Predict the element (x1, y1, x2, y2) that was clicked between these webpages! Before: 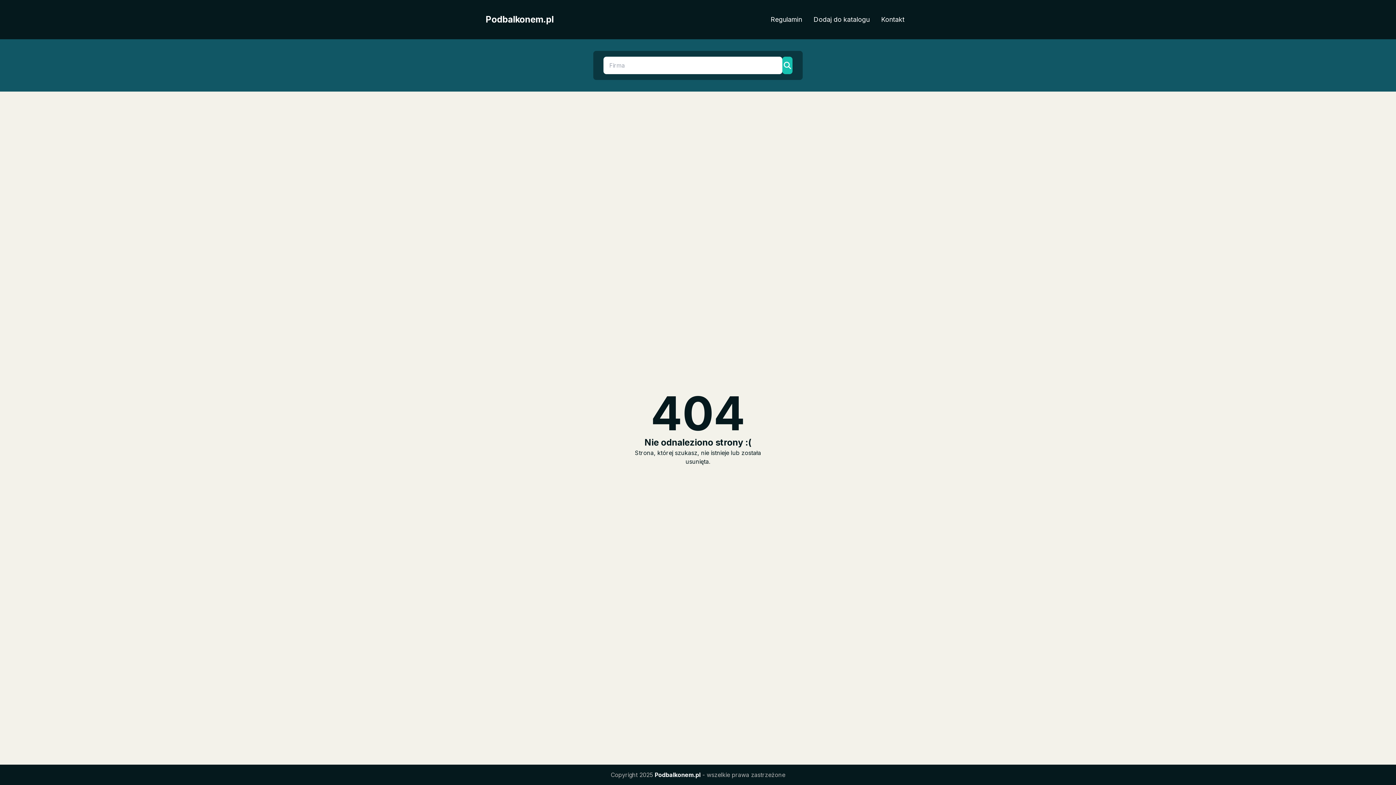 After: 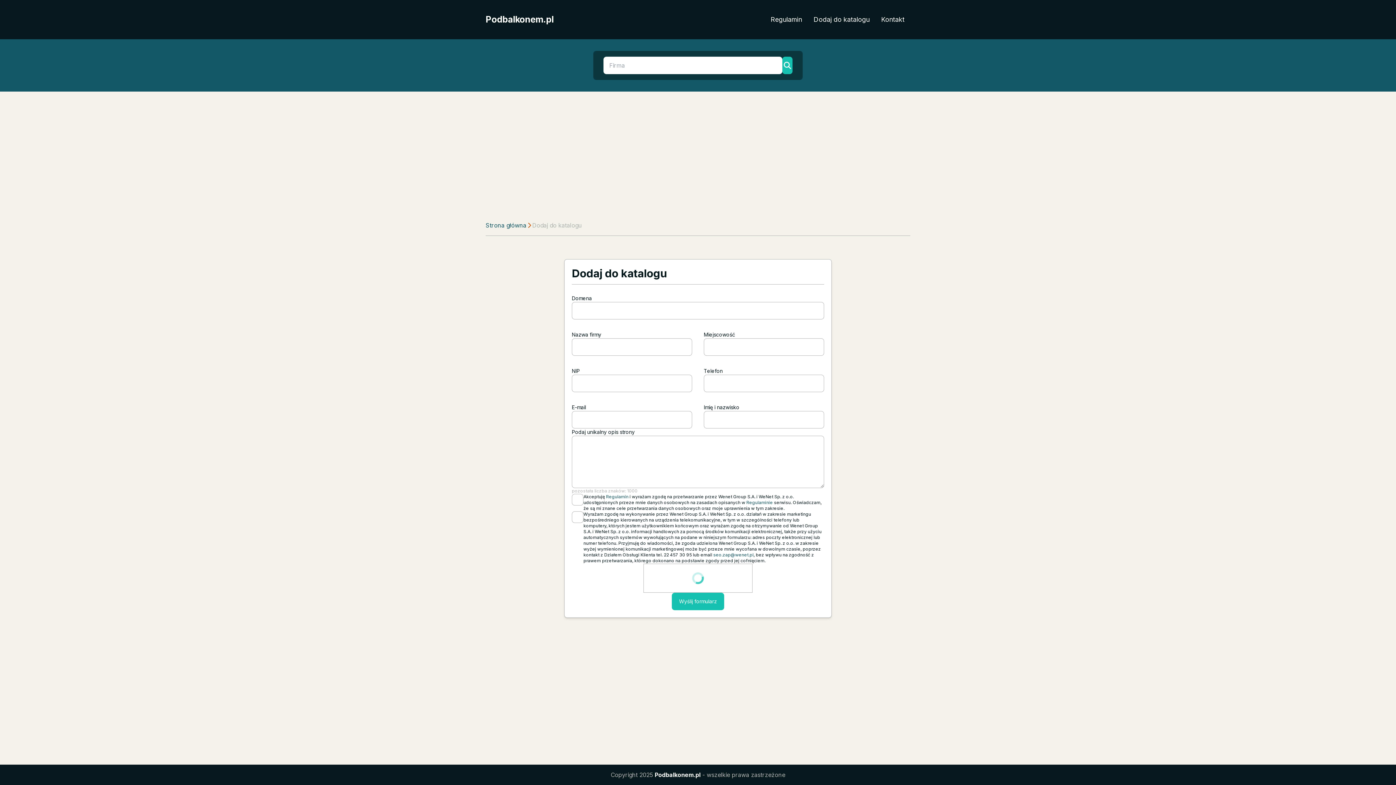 Action: label: Dodaj do katalogu bbox: (808, 11, 875, 27)